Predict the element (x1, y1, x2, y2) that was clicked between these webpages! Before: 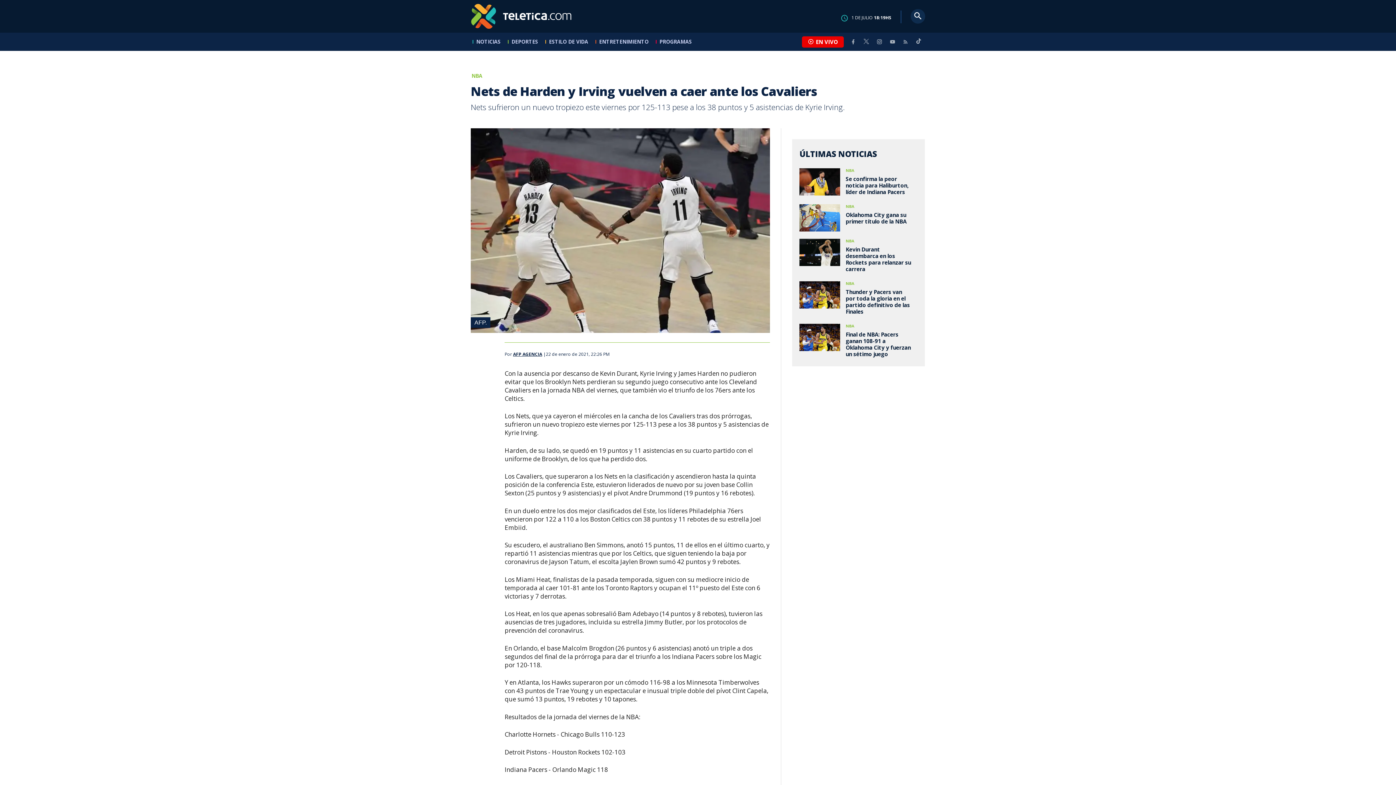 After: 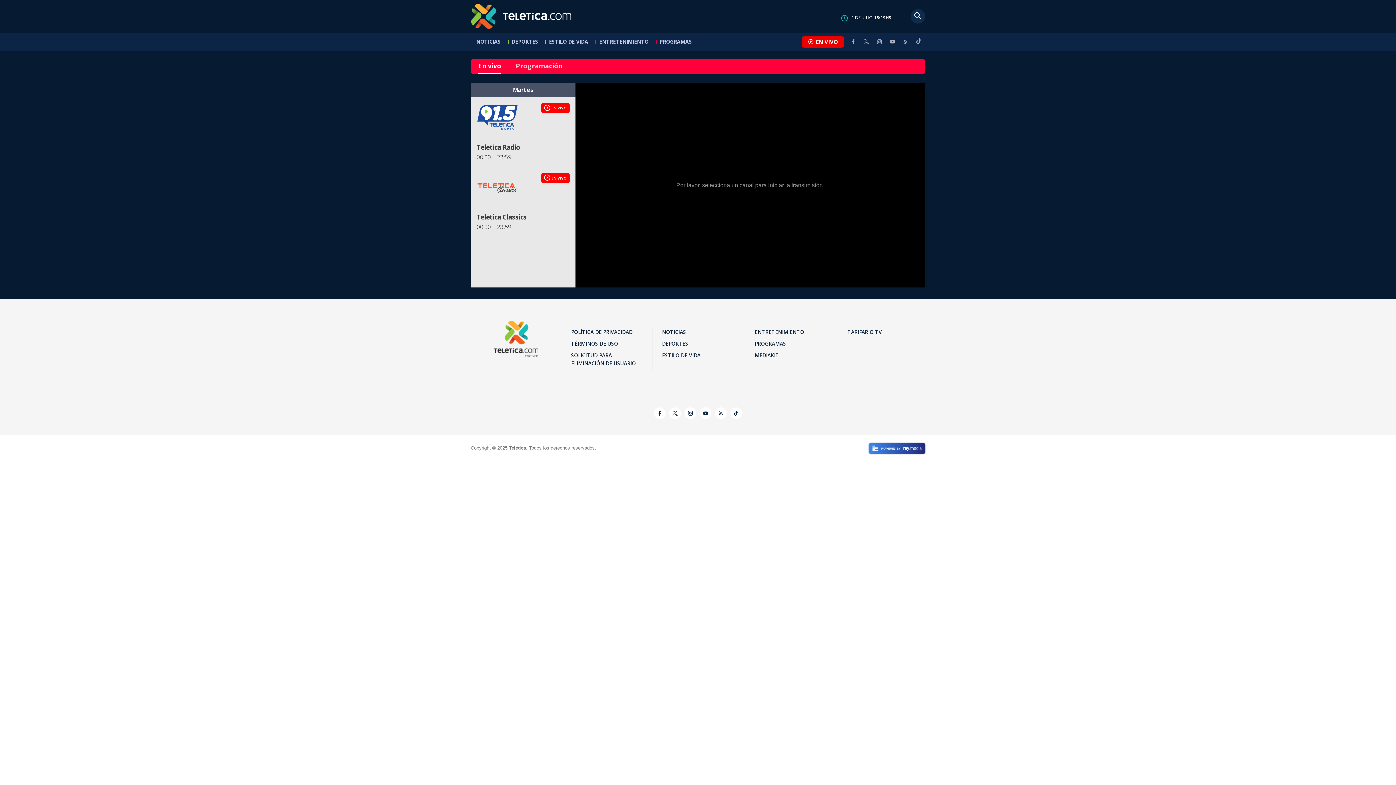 Action: label: EN VIVO bbox: (802, 36, 844, 47)